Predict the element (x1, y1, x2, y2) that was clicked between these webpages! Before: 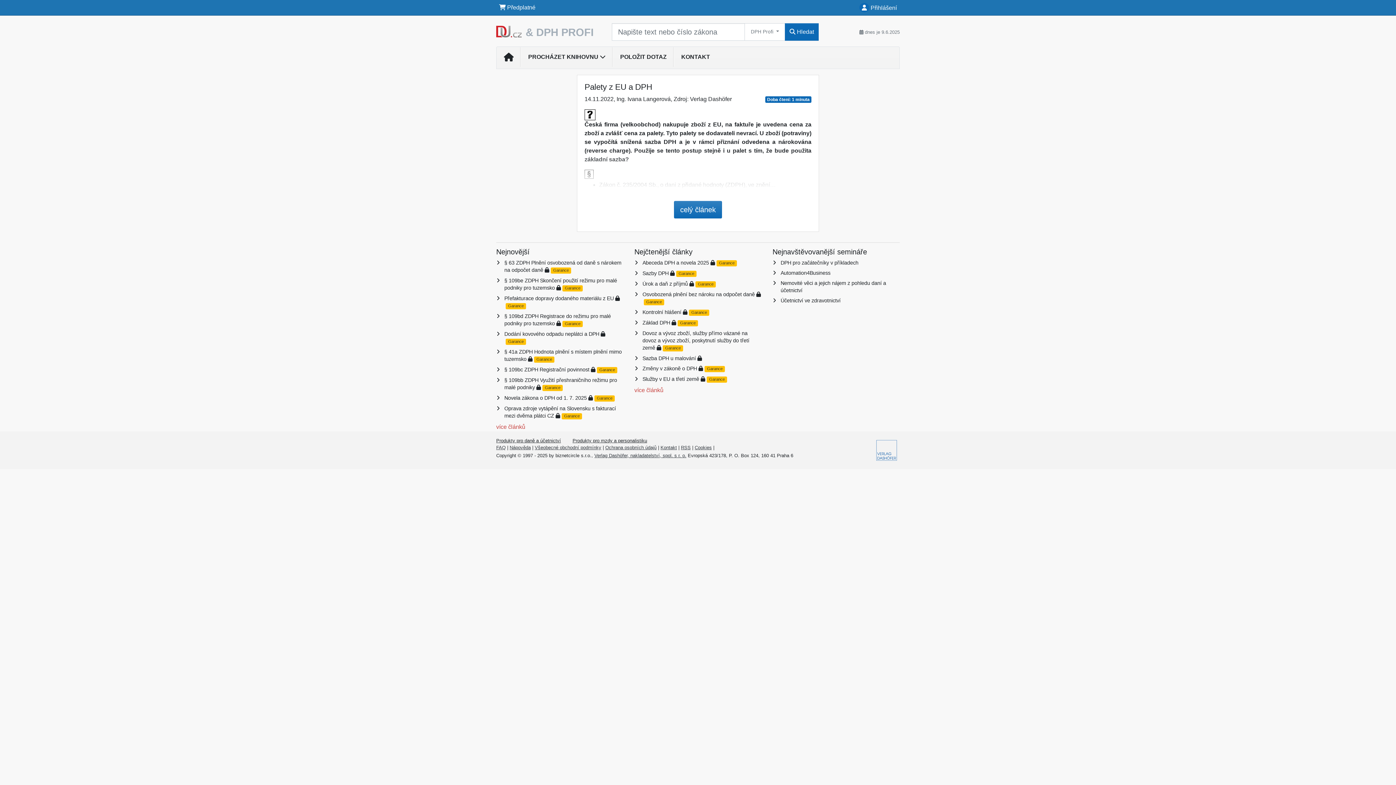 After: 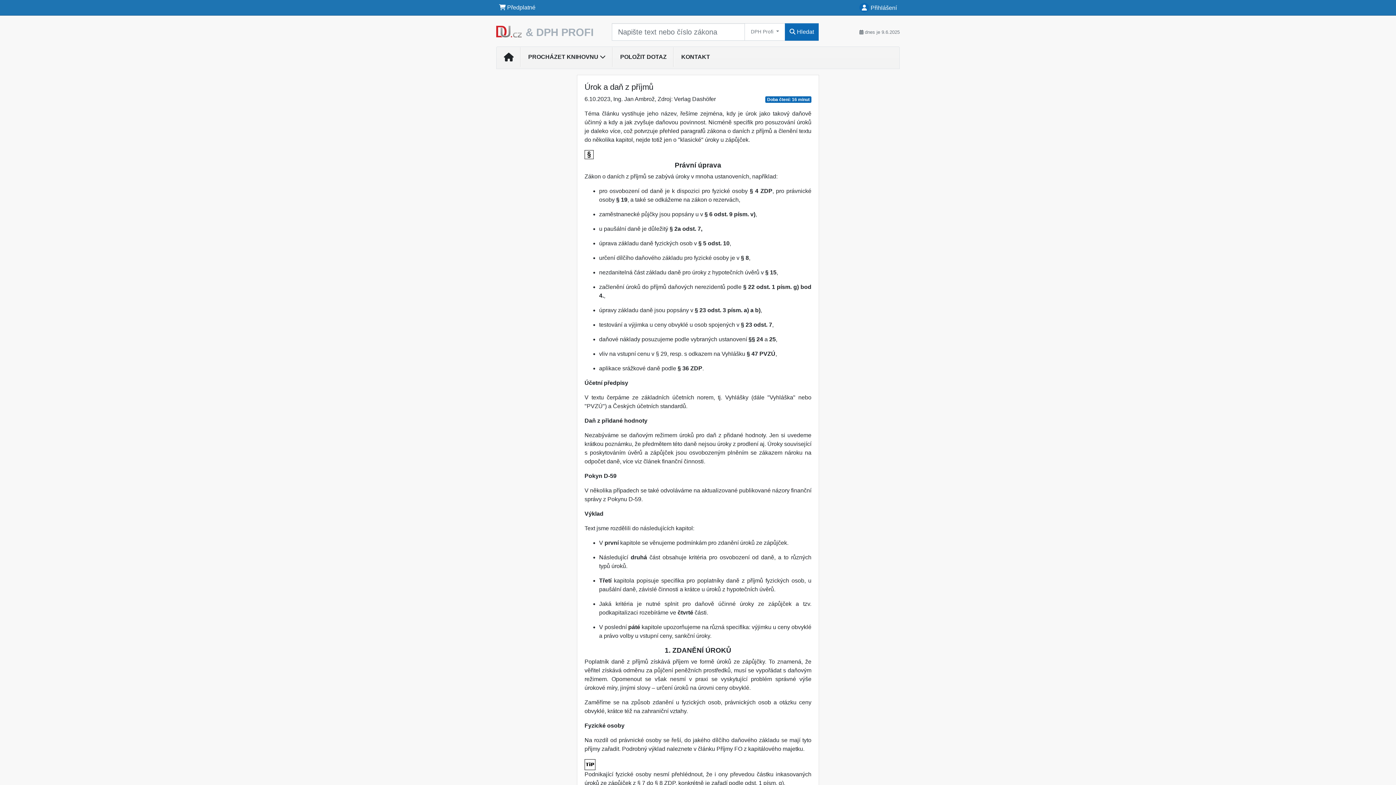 Action: label: Úrok a daň z příjmů bbox: (642, 280, 688, 286)